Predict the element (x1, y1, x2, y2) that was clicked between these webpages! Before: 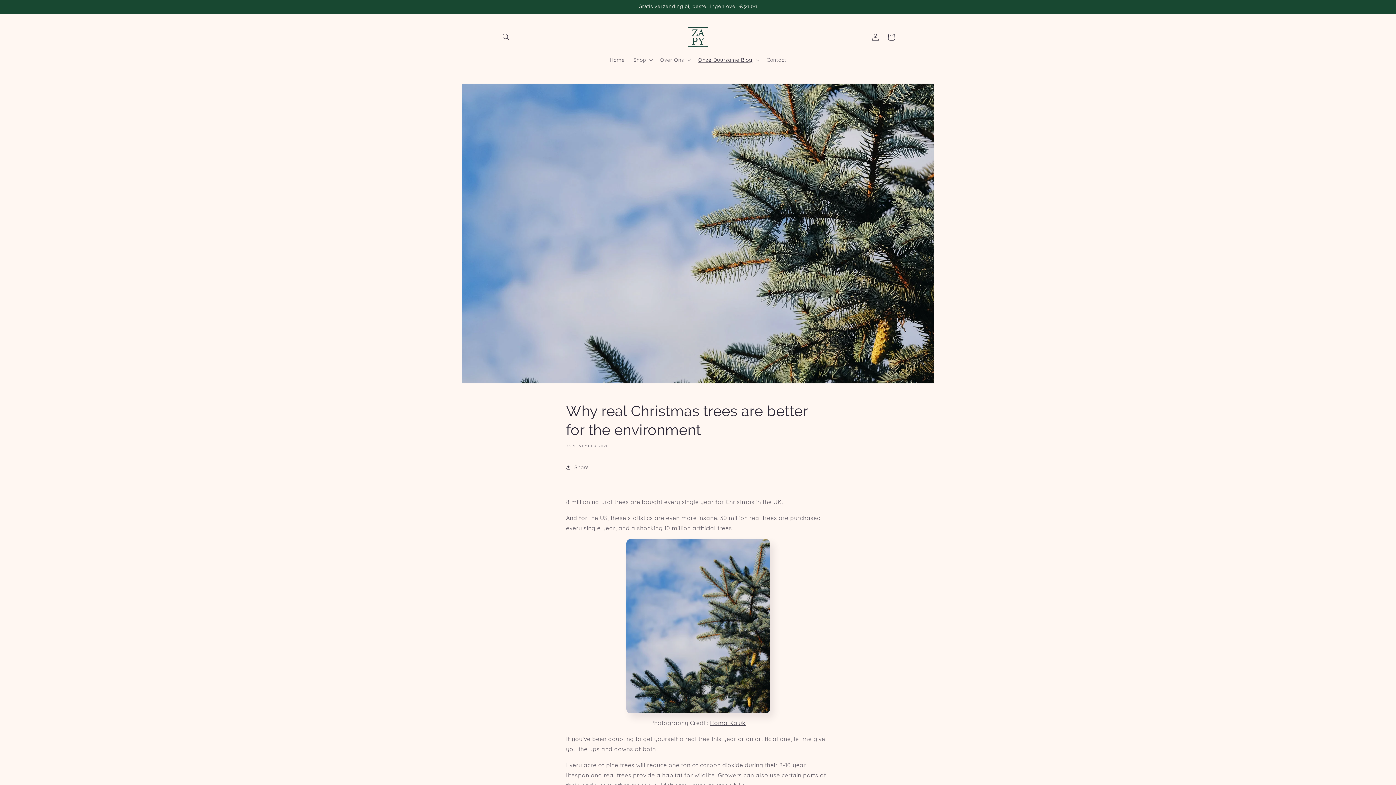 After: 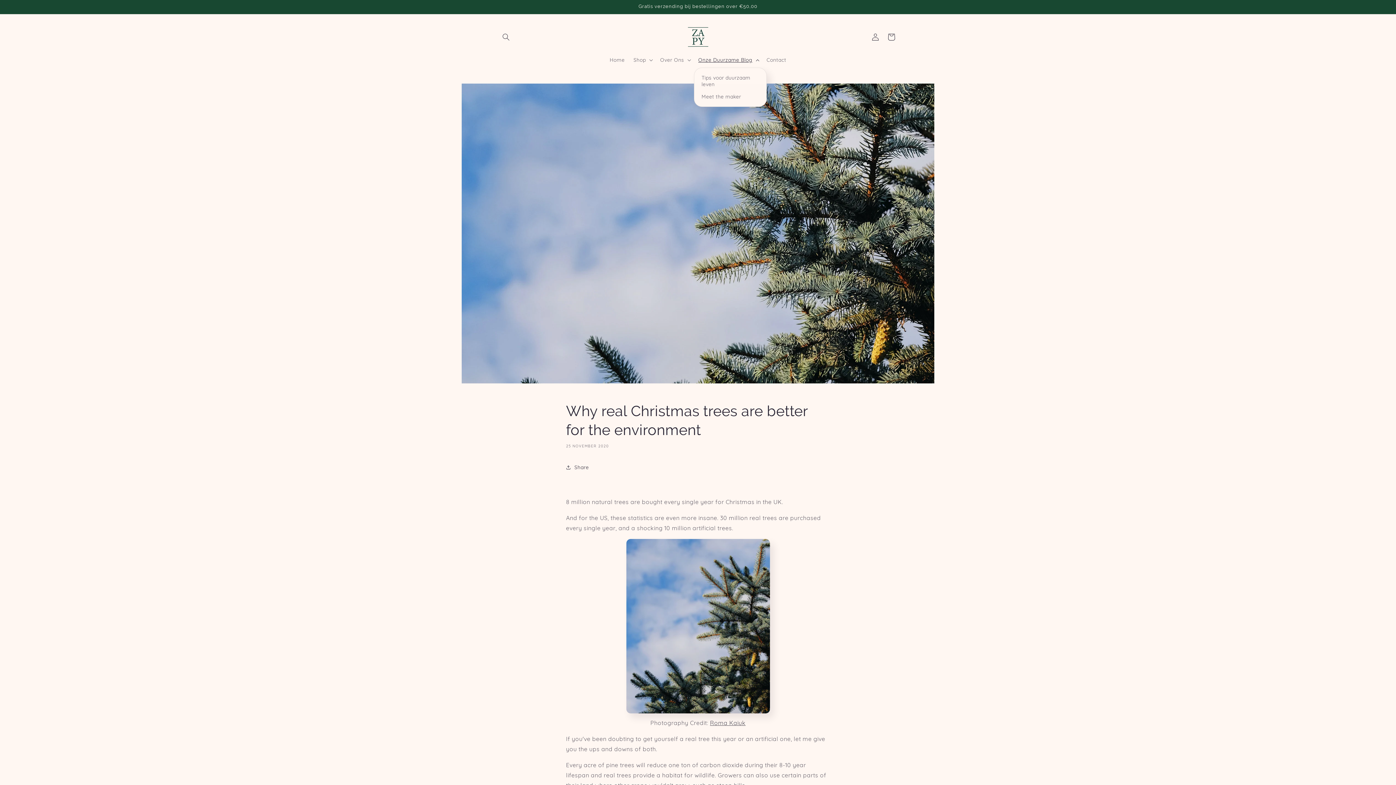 Action: label: Onze Duurzame Blog bbox: (694, 52, 762, 67)